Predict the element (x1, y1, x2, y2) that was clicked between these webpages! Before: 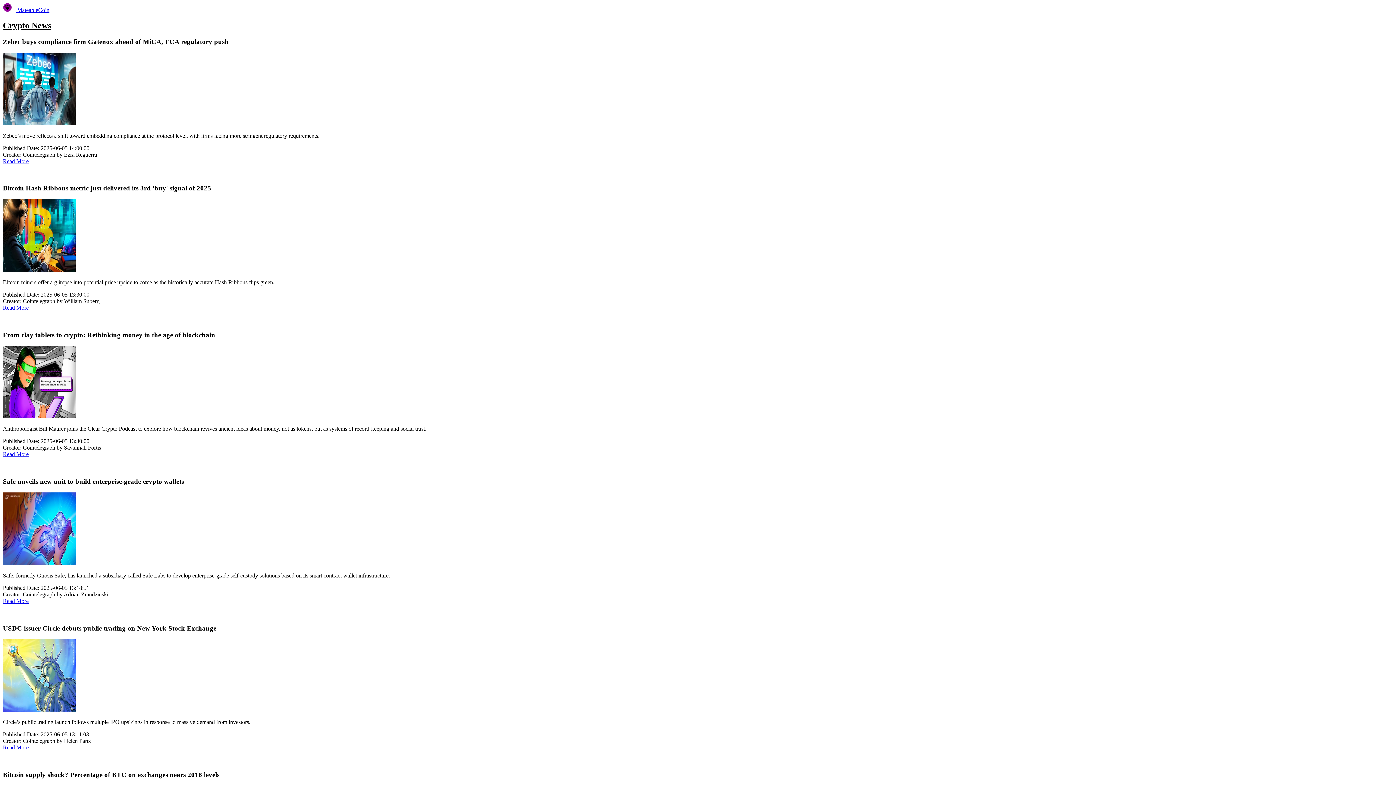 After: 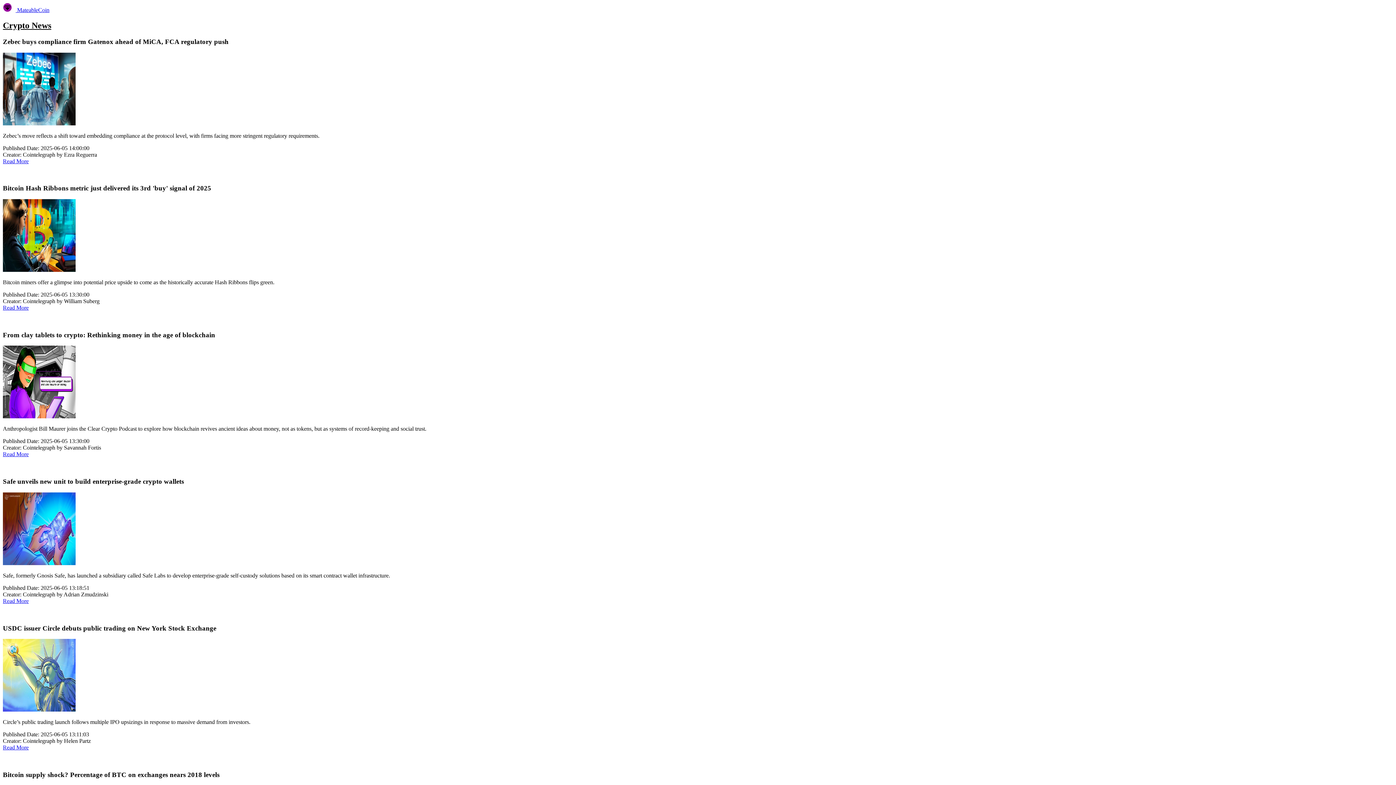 Action: bbox: (2, 598, 28, 604) label: Read More